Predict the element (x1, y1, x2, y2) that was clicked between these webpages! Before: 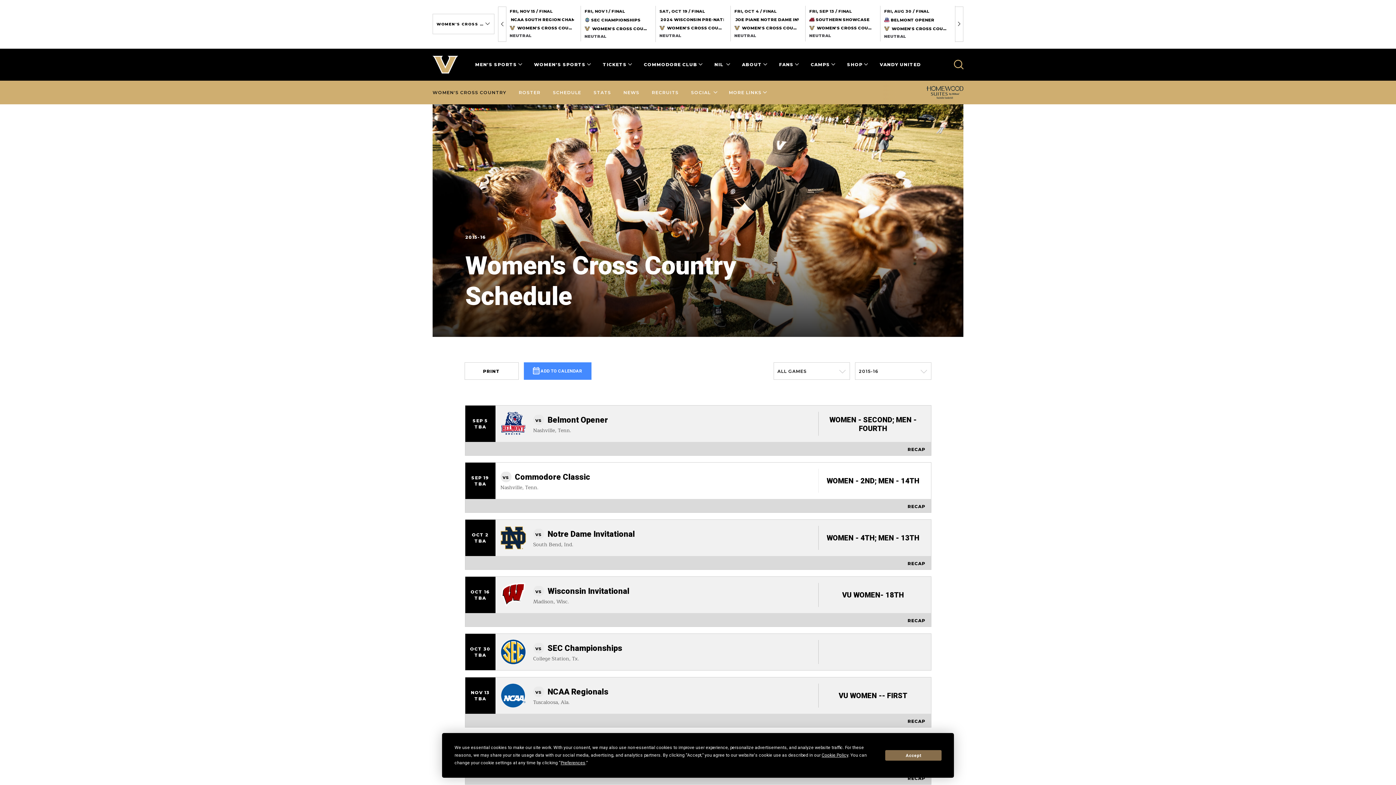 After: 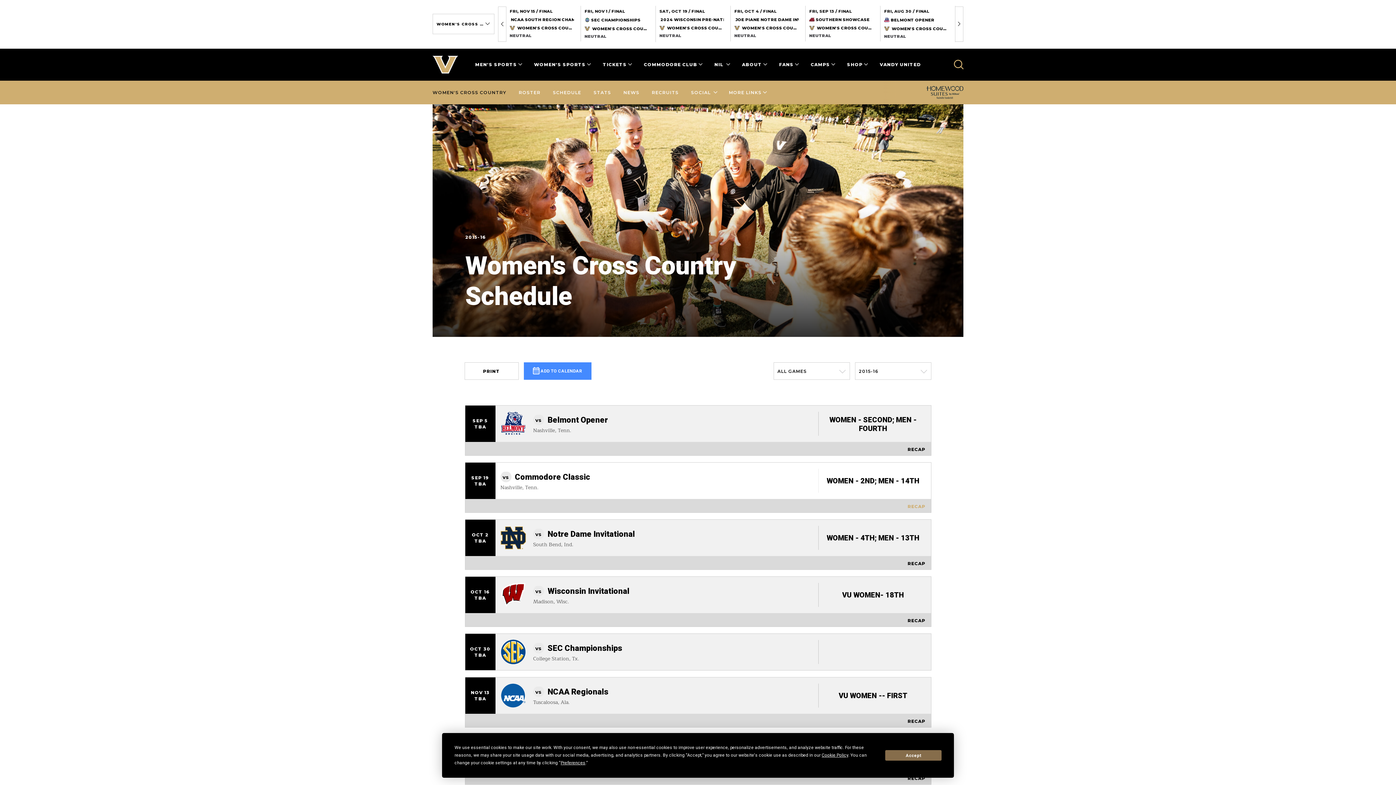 Action: bbox: (907, 504, 925, 509) label: RECAP